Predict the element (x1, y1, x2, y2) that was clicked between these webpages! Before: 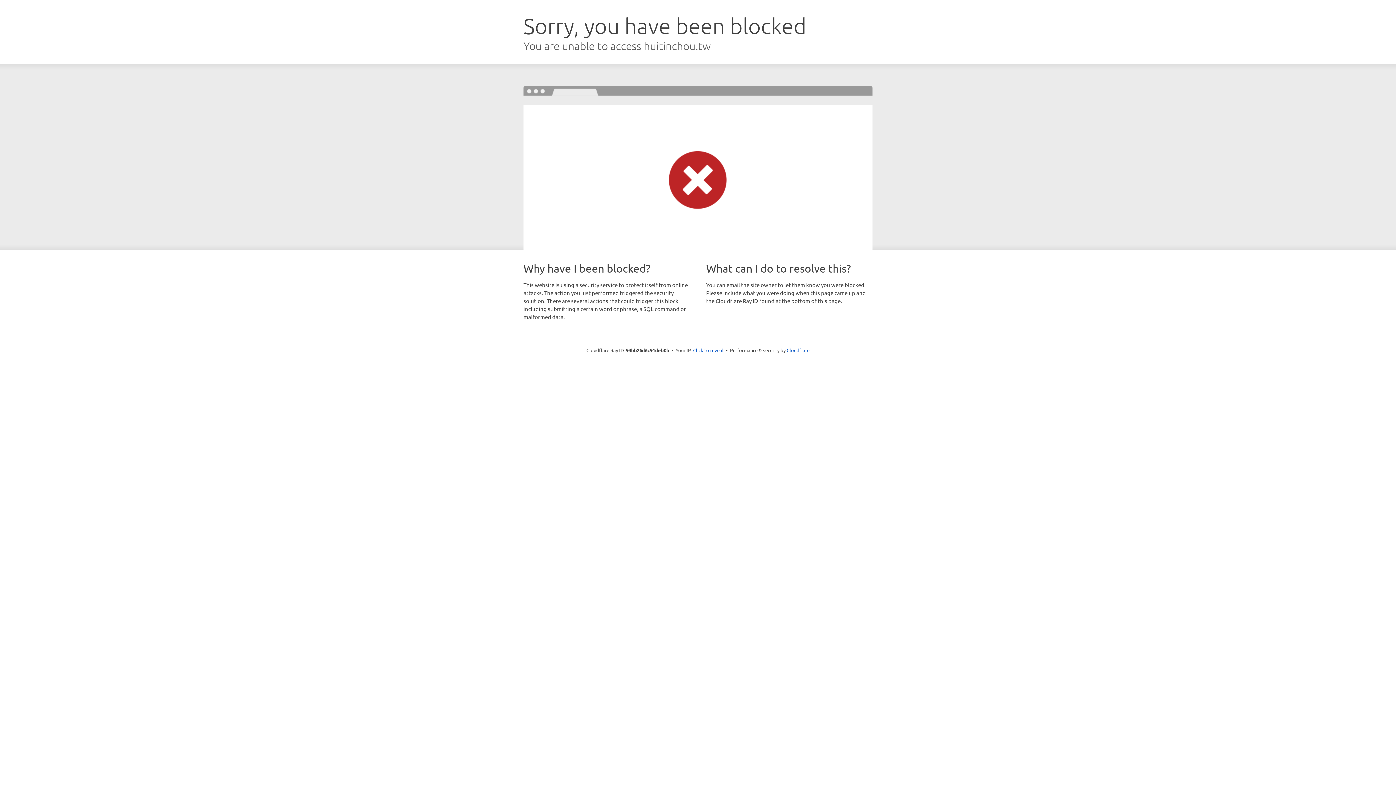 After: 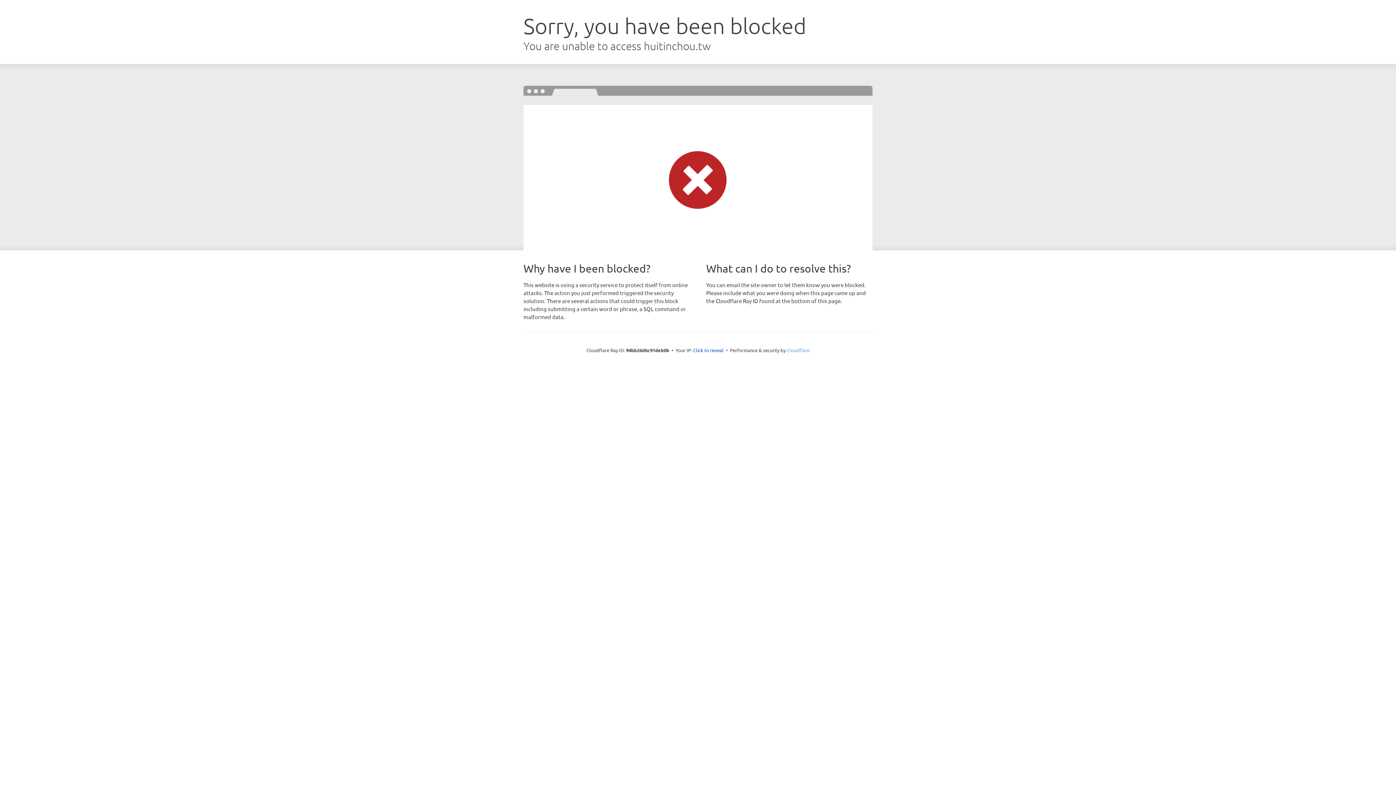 Action: label: Cloudflare bbox: (786, 347, 809, 353)